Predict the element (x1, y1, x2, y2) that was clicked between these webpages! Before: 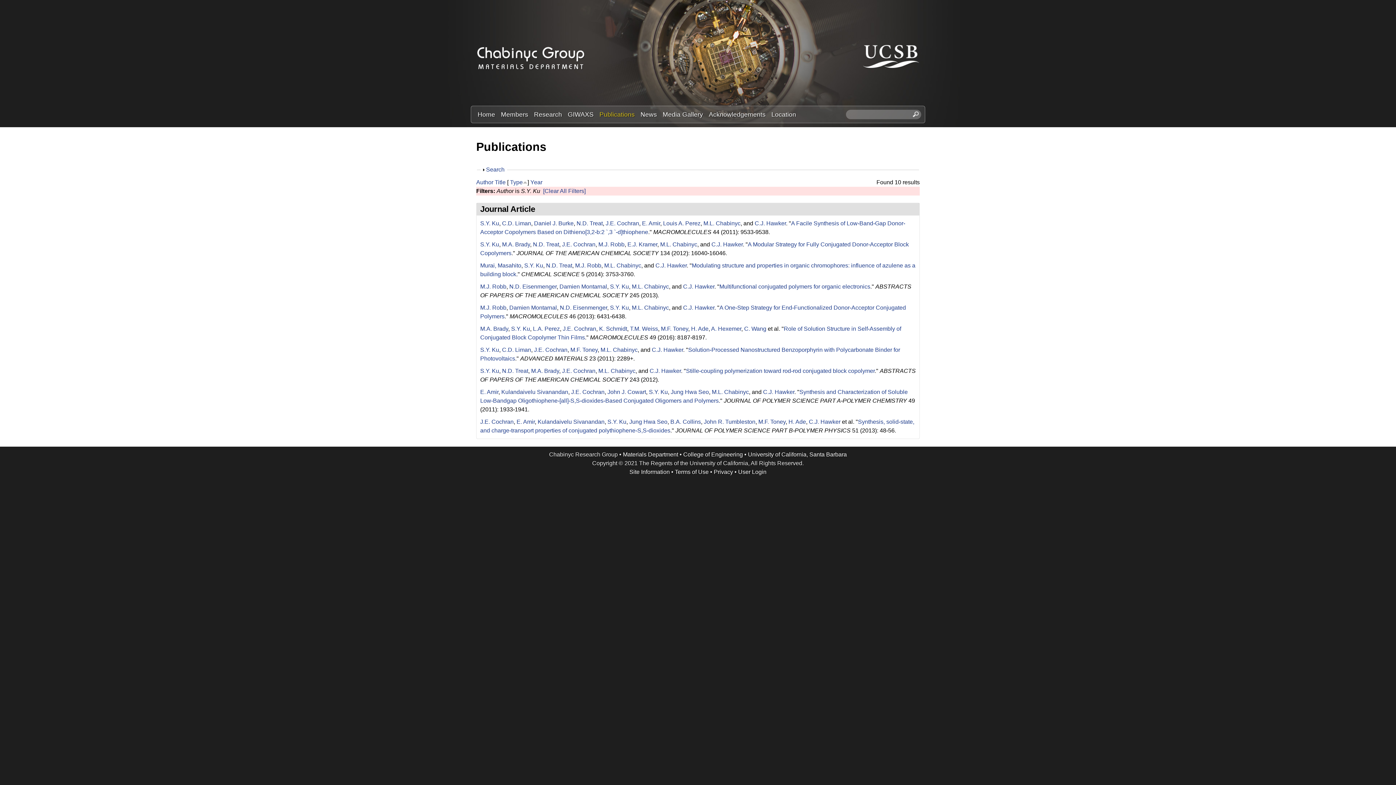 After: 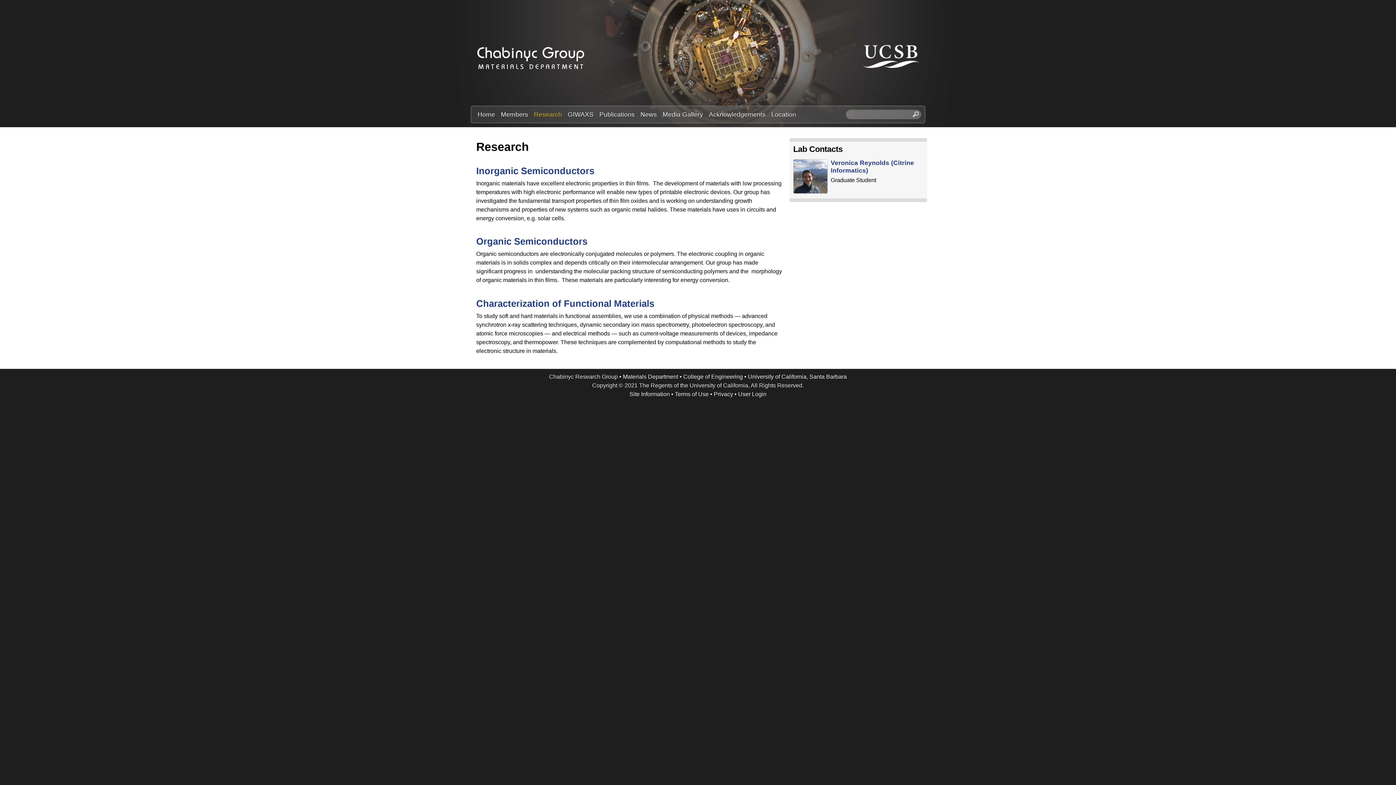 Action: bbox: (531, 109, 565, 119) label: Research